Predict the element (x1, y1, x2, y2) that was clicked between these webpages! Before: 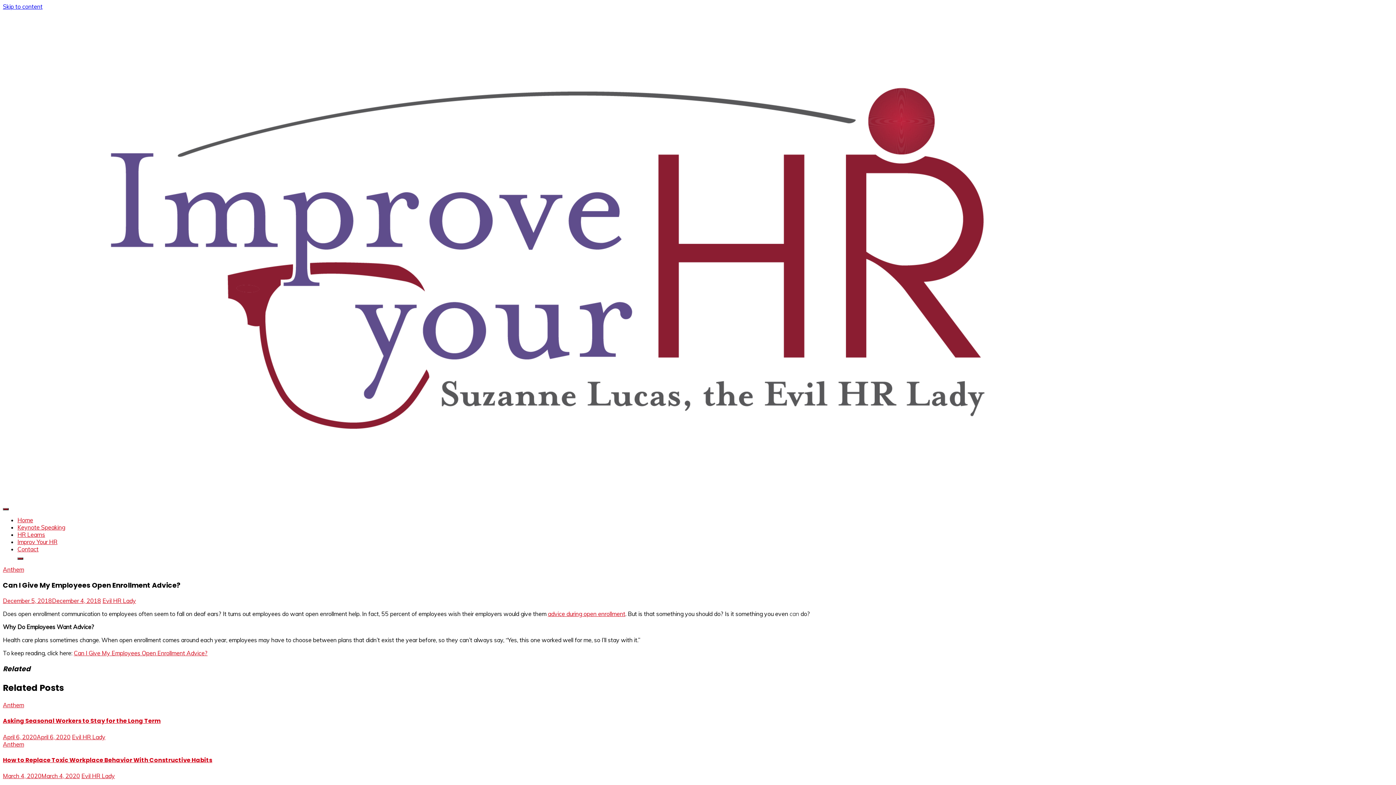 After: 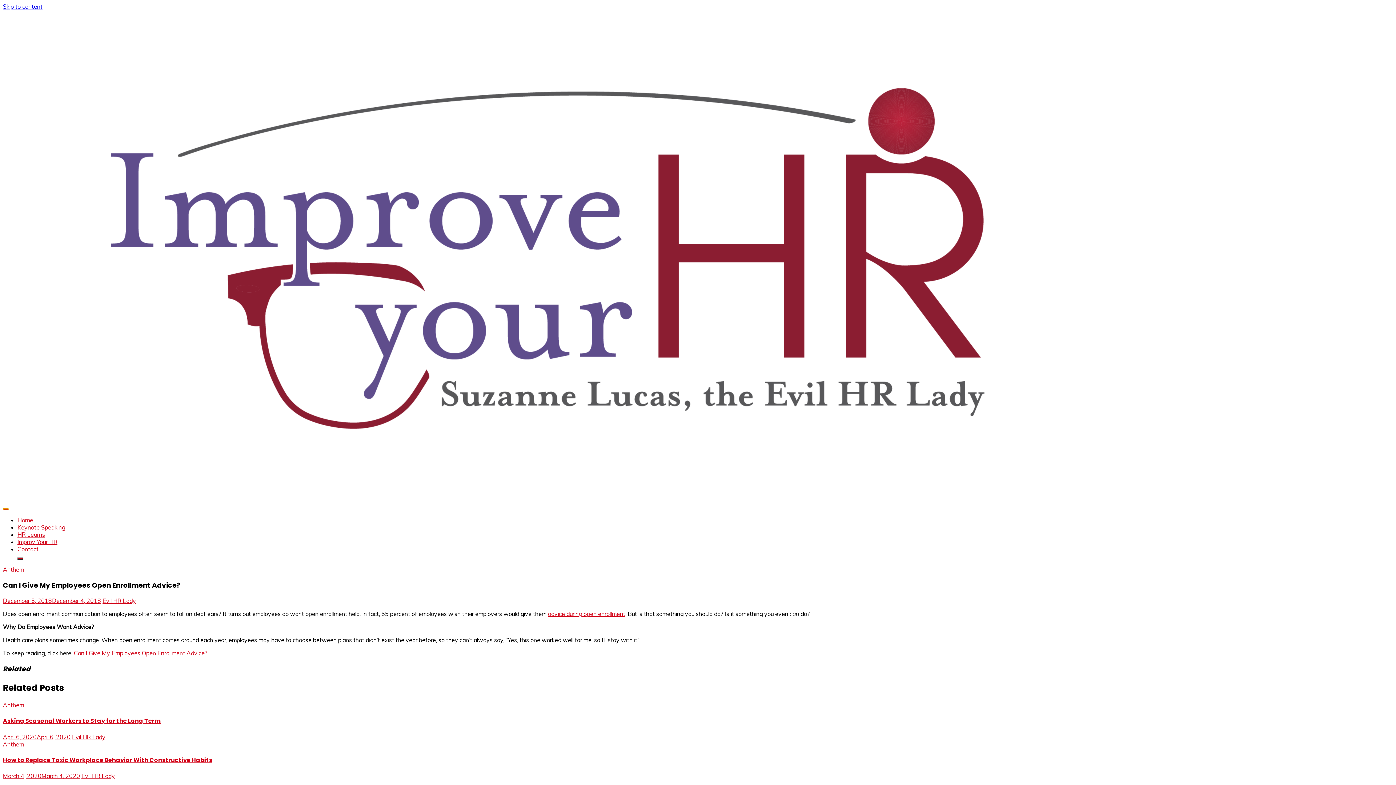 Action: bbox: (2, 508, 8, 510)